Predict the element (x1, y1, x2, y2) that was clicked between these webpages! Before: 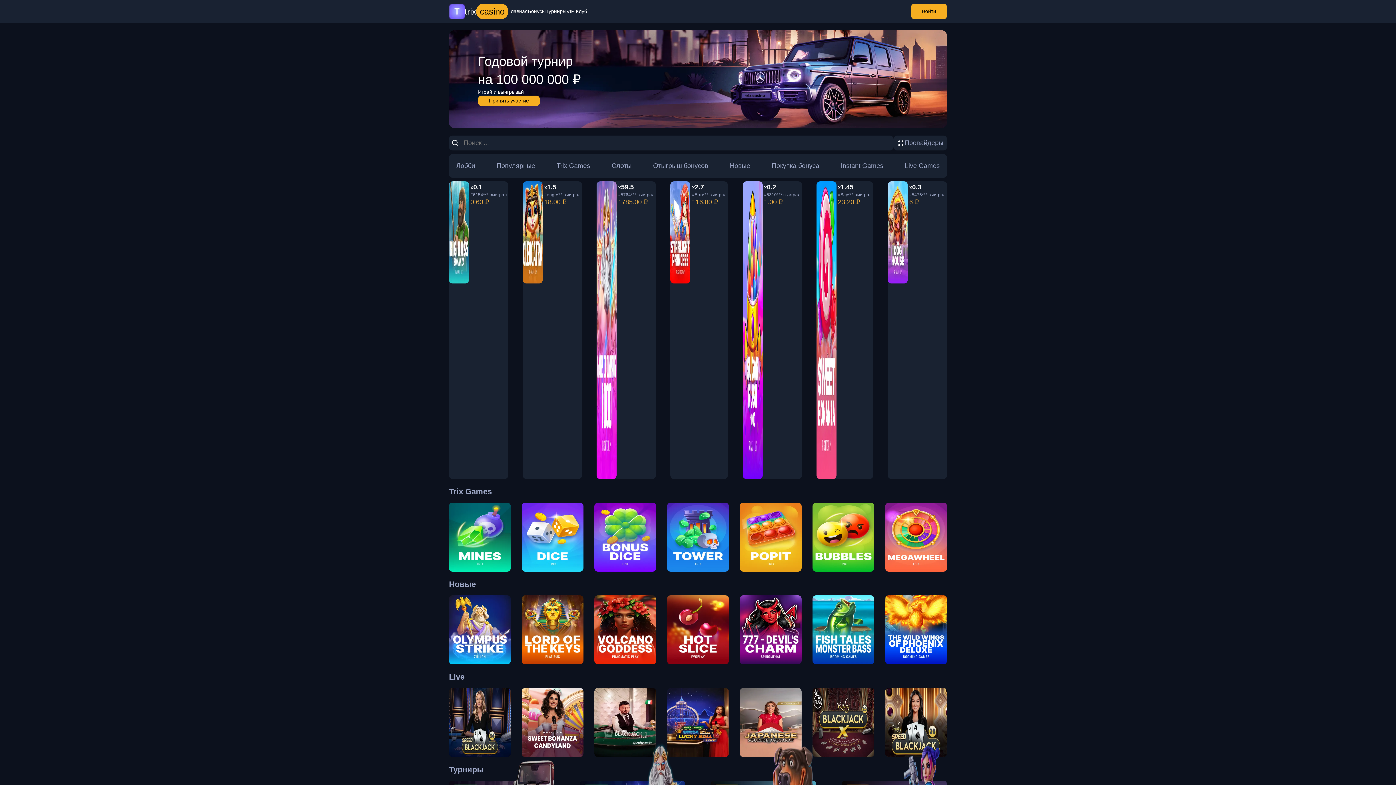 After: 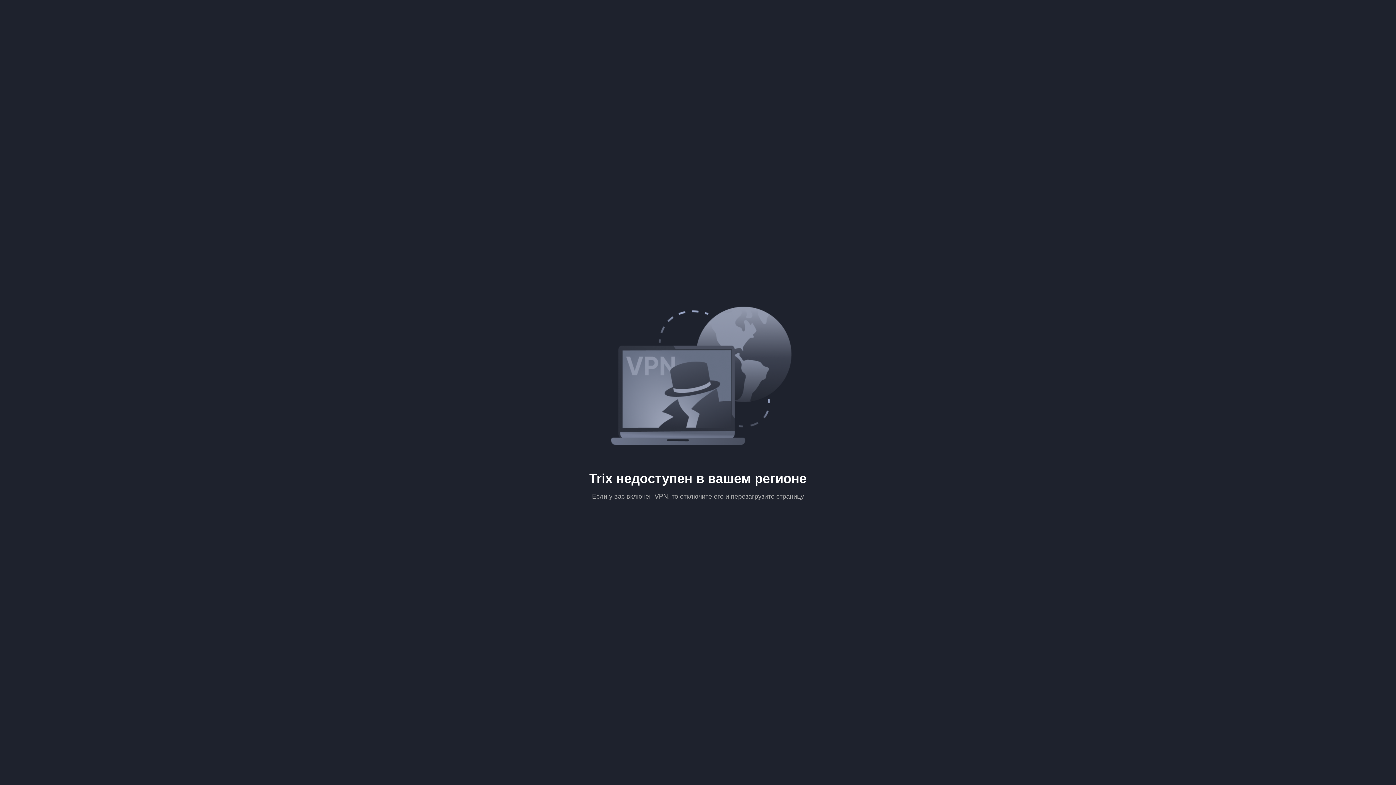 Action: label: Blackjack x

Pragmatic Play bbox: (812, 688, 874, 757)